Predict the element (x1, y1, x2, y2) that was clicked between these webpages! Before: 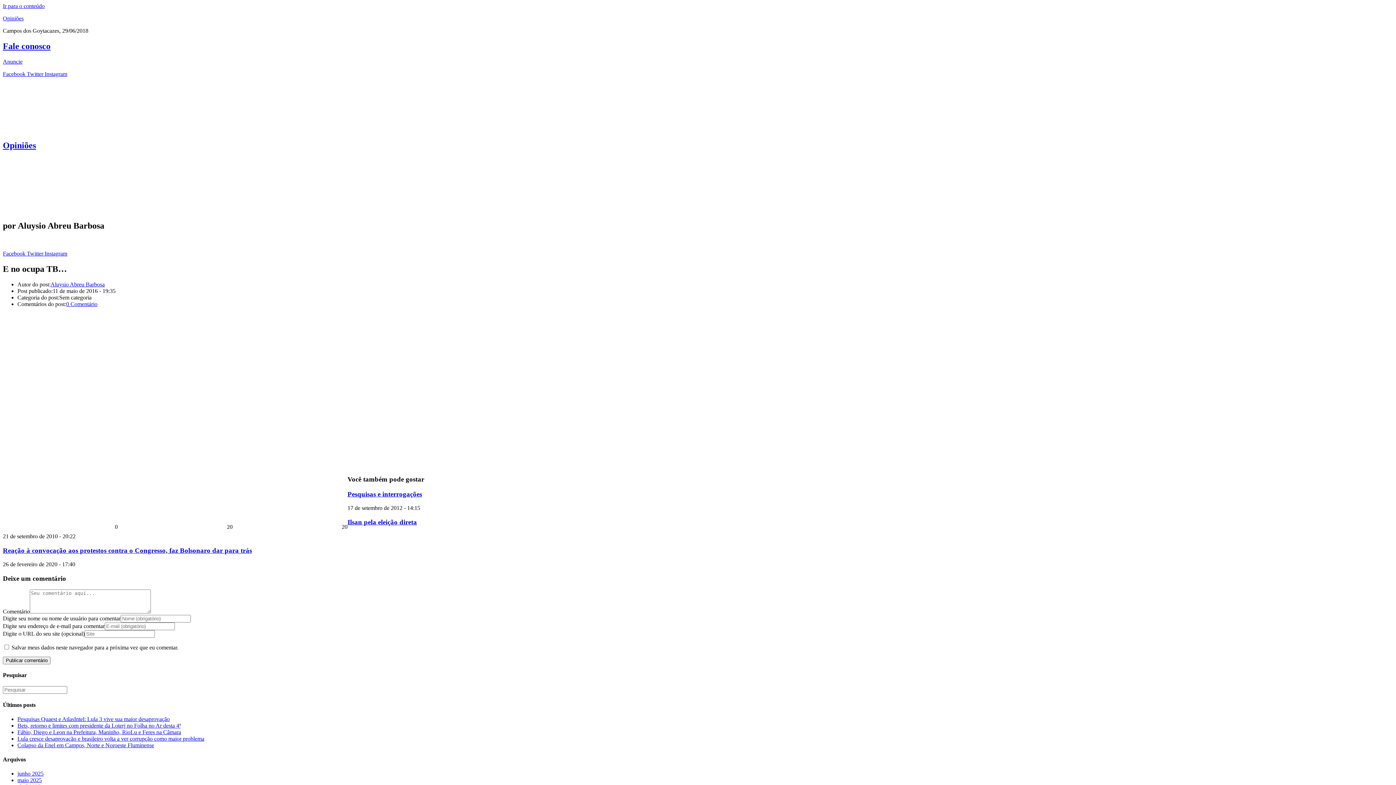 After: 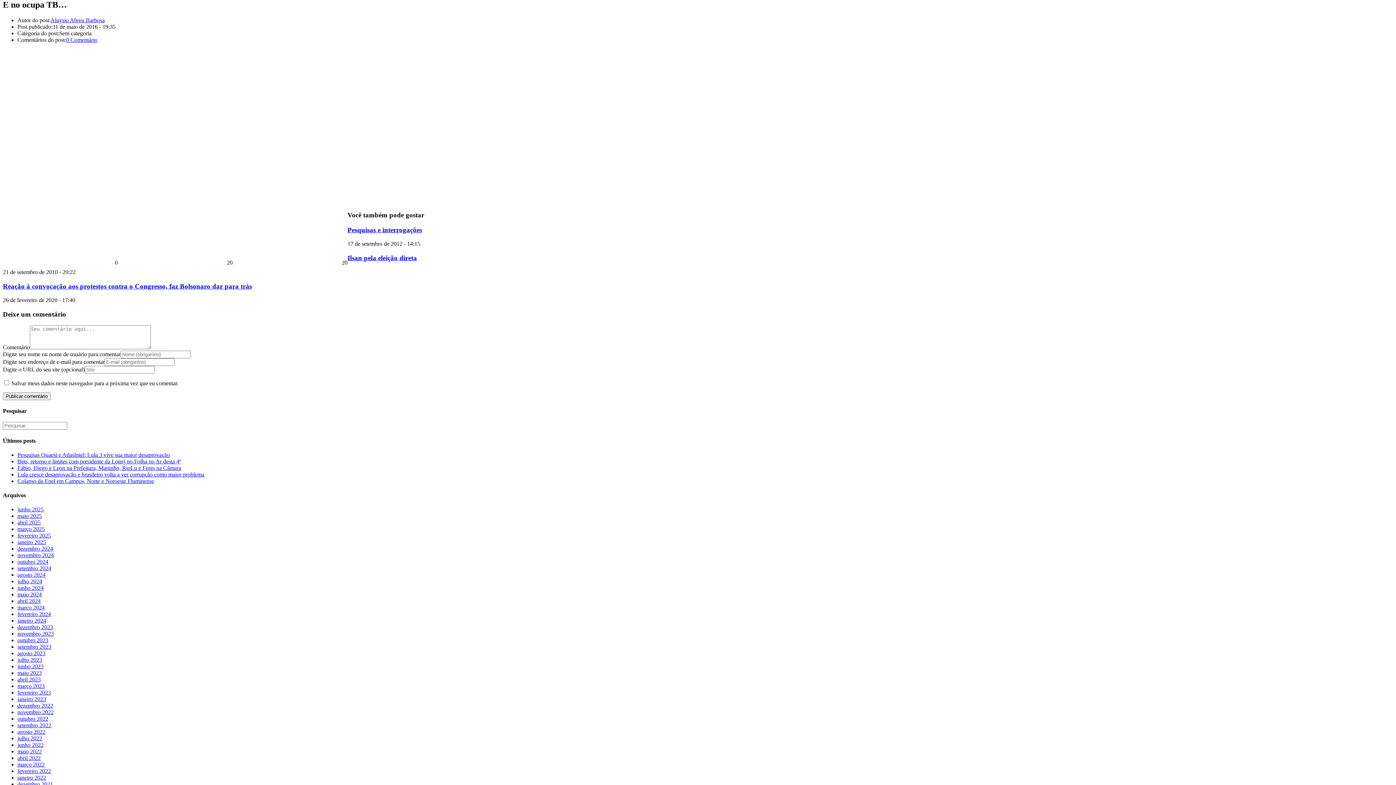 Action: bbox: (2, 2, 44, 9) label: Ir para o conteúdo